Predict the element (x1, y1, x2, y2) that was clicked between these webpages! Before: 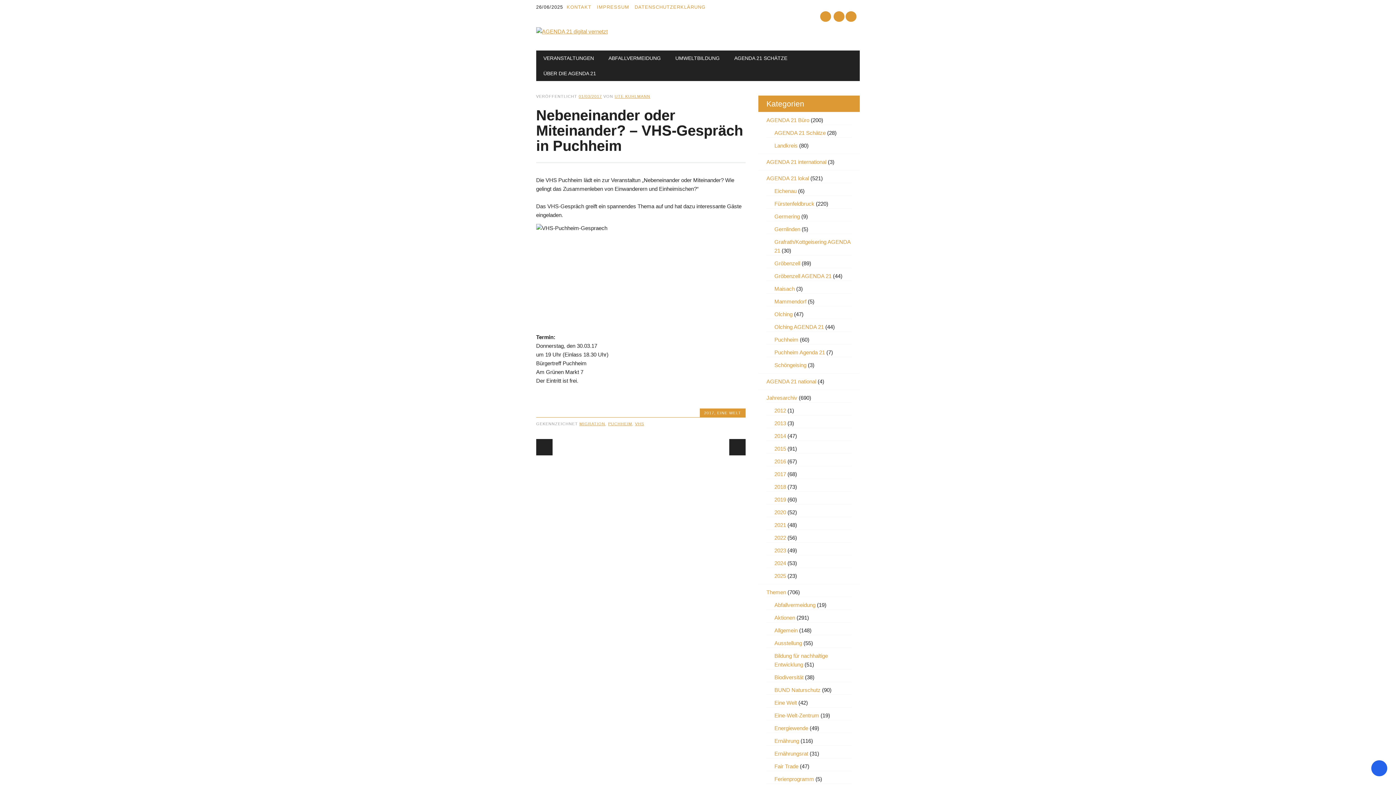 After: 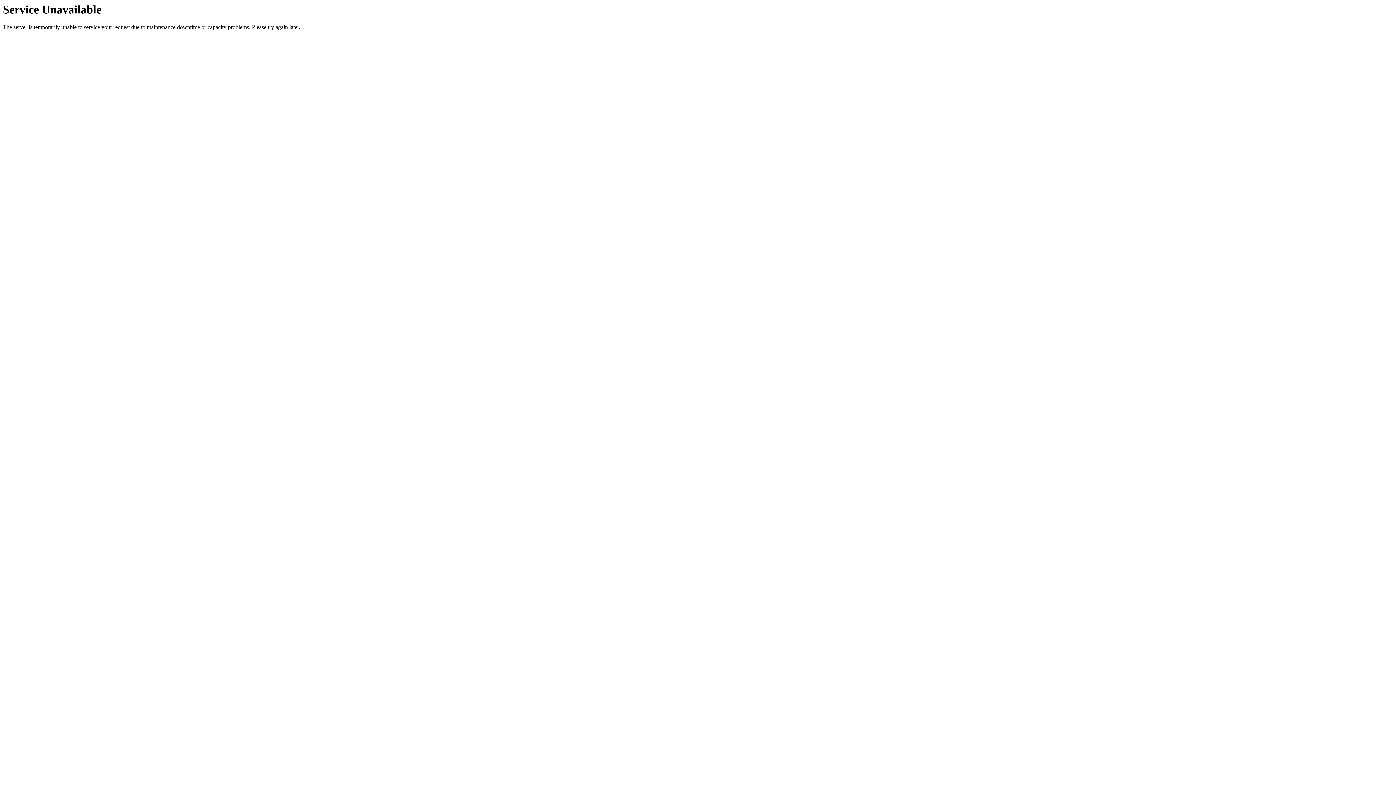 Action: bbox: (579, 421, 605, 426) label: MIGRATION